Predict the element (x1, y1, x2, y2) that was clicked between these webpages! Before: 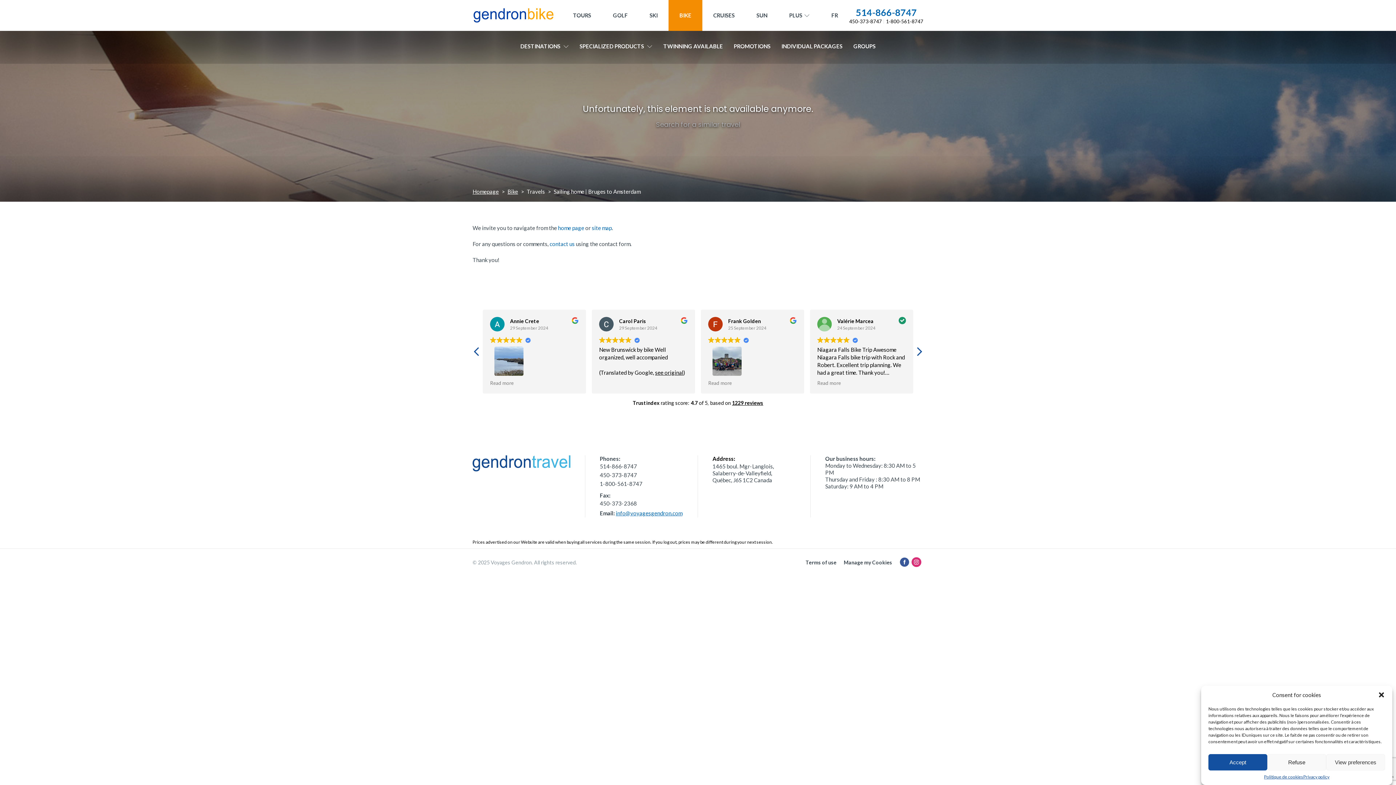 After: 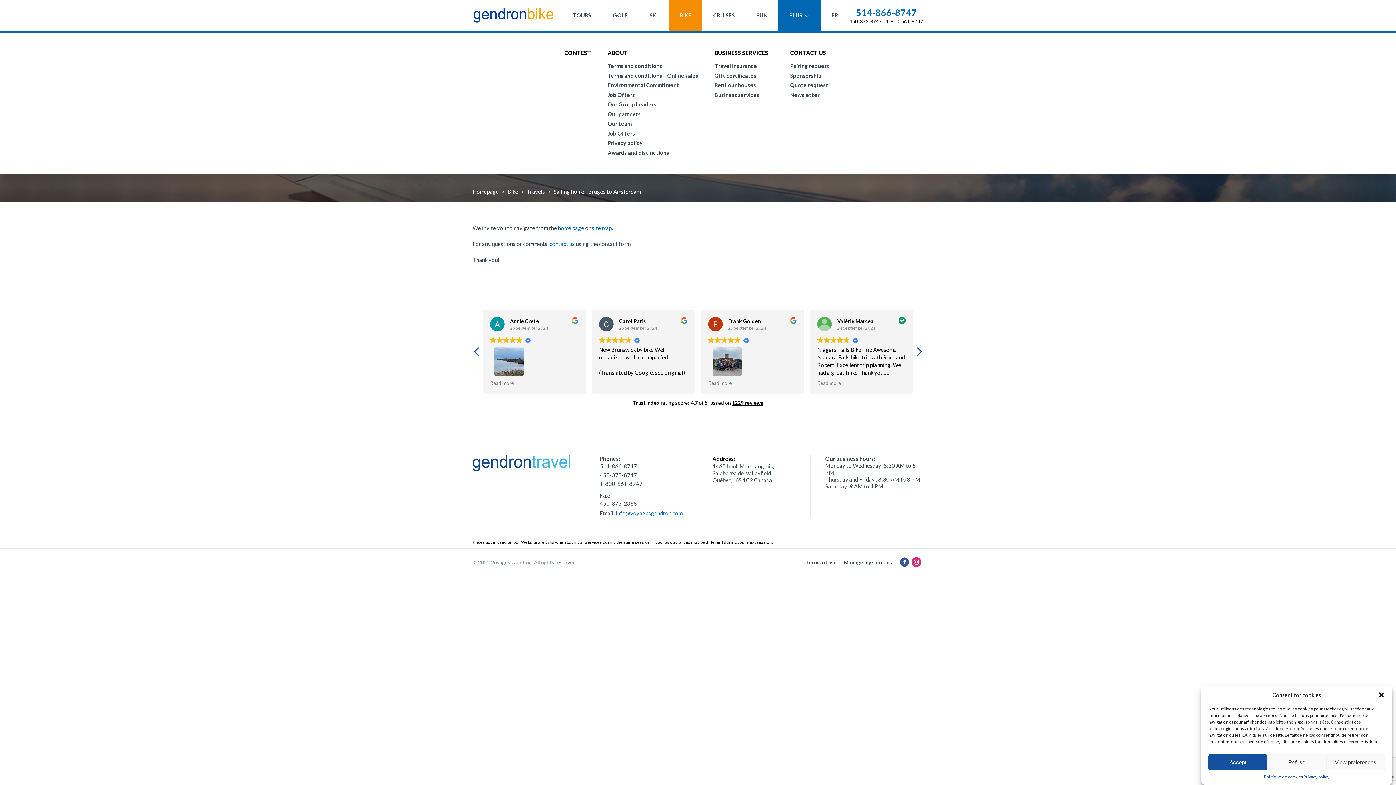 Action: label: PLUS bbox: (778, 0, 820, 30)